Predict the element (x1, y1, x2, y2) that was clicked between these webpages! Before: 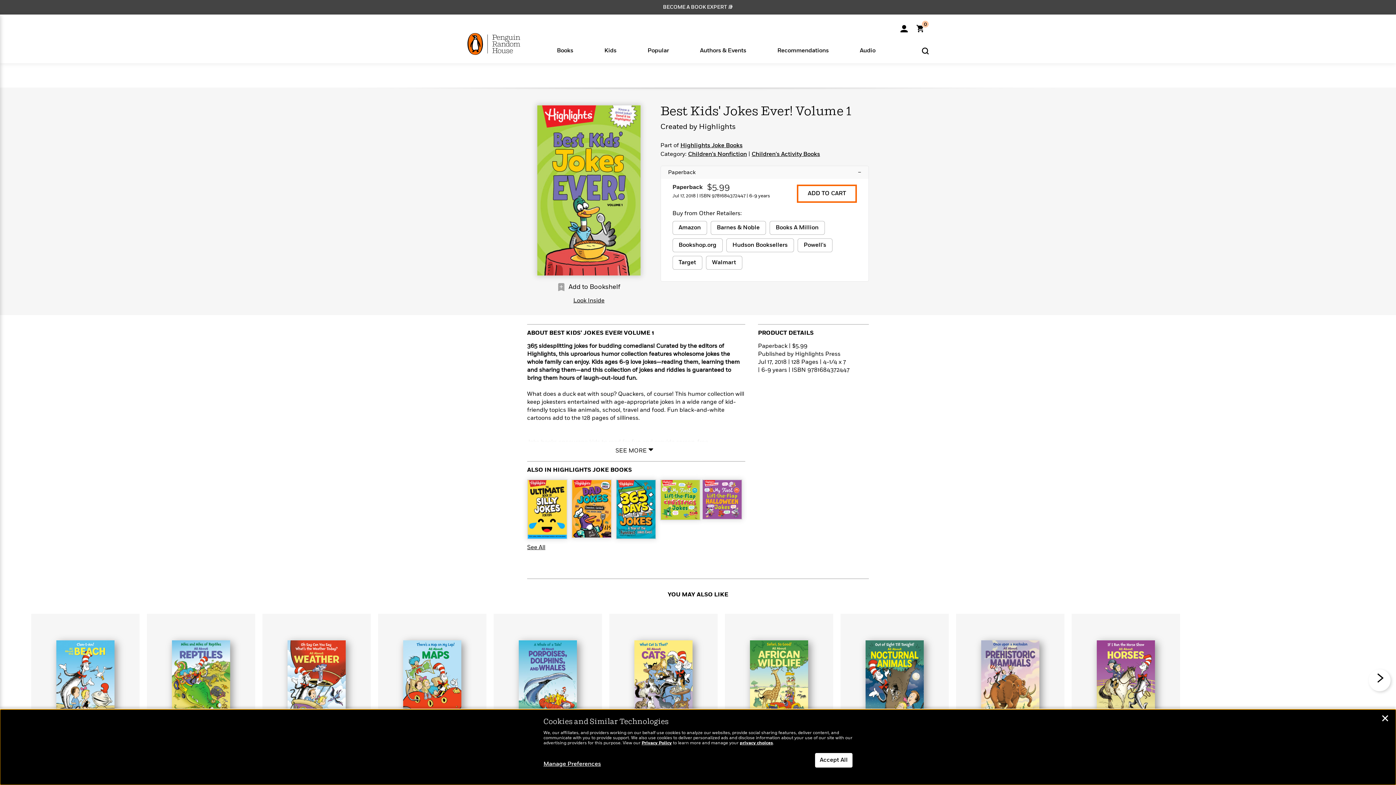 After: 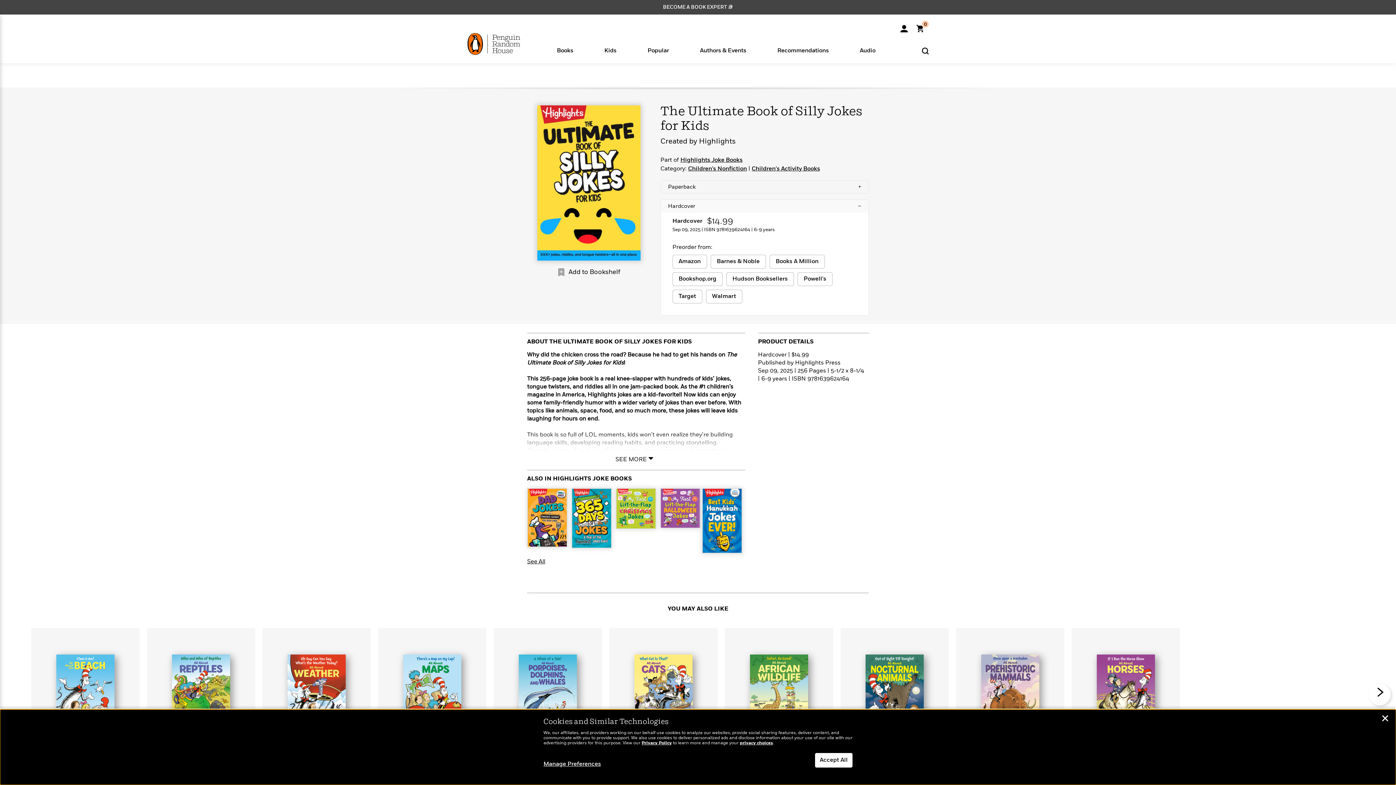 Action: bbox: (528, 480, 566, 538)